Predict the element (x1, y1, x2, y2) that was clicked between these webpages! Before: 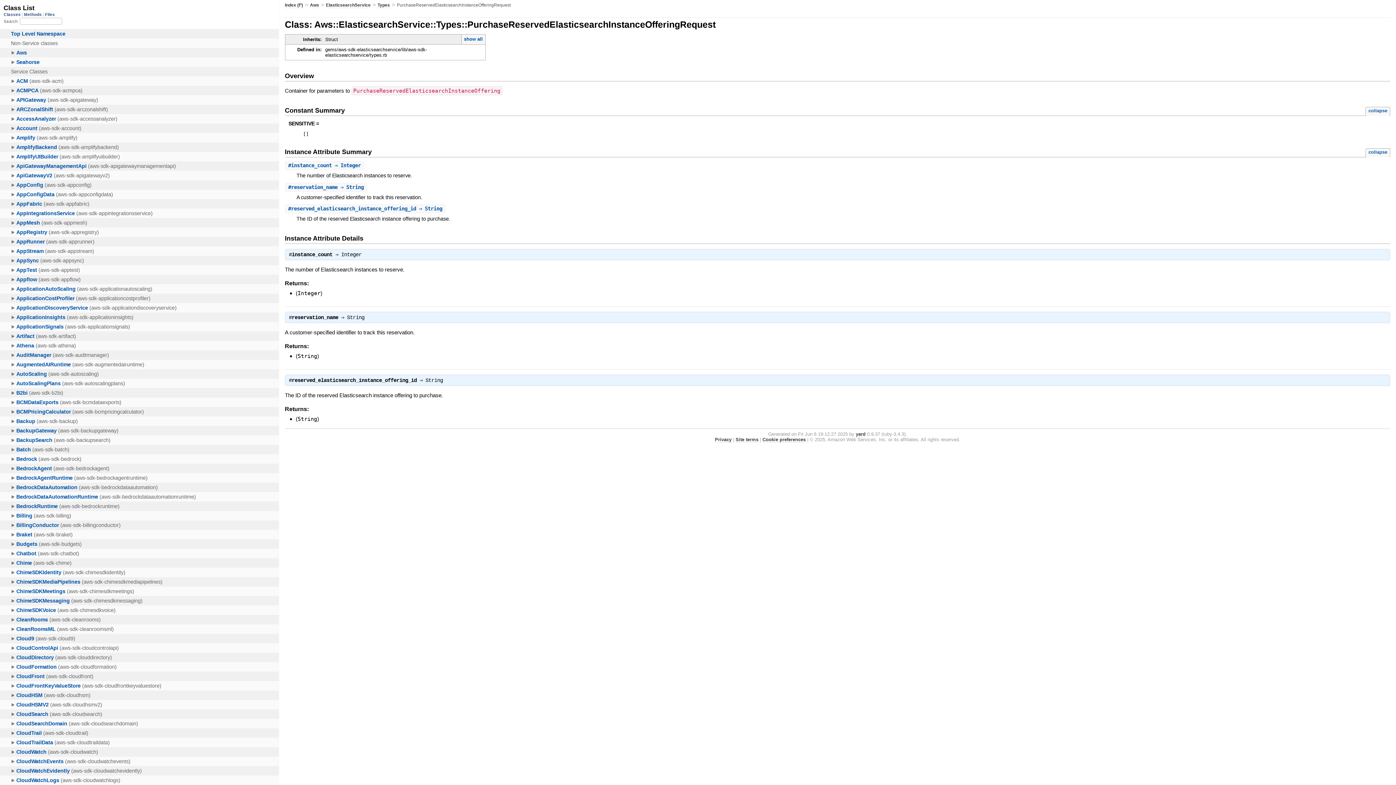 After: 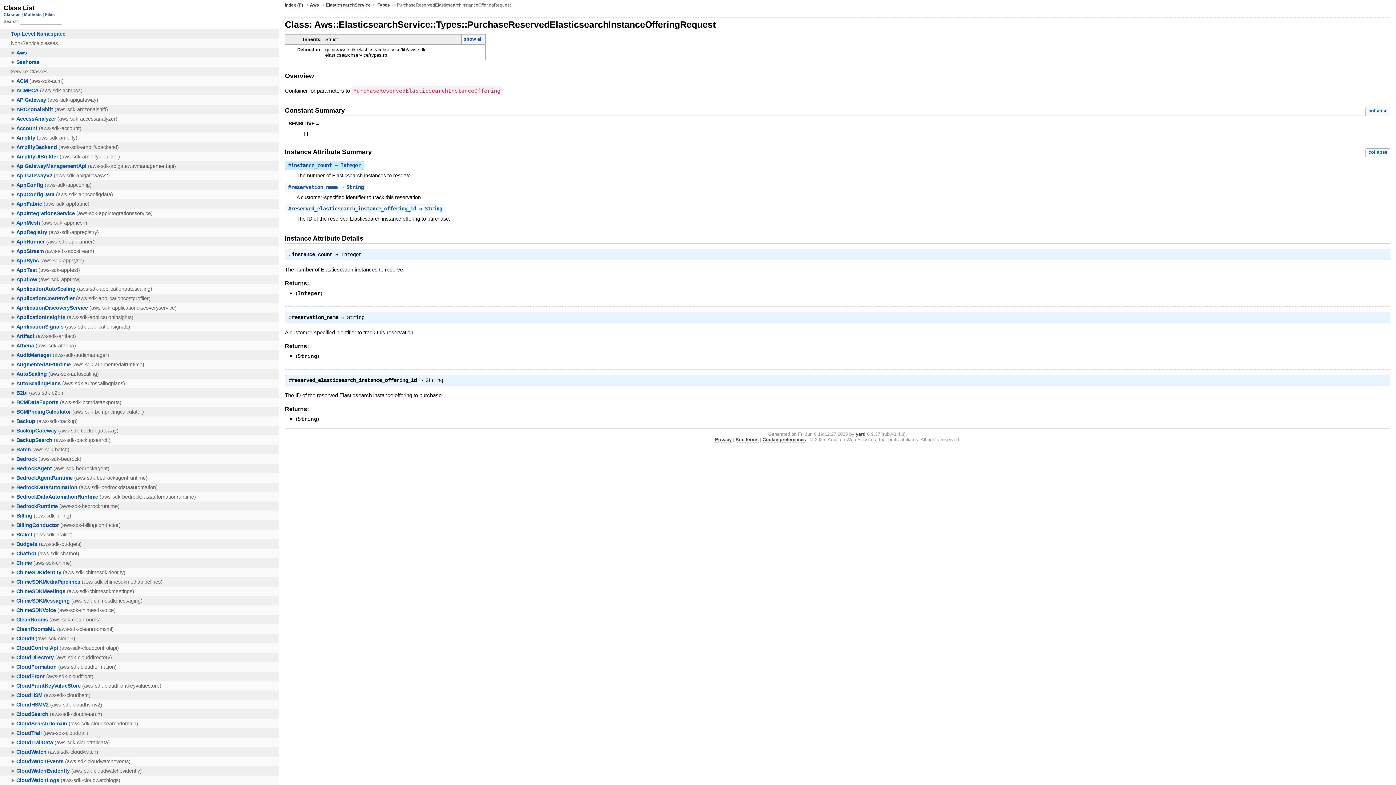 Action: label: #instance_count ⇒ Integer bbox: (288, 162, 360, 168)